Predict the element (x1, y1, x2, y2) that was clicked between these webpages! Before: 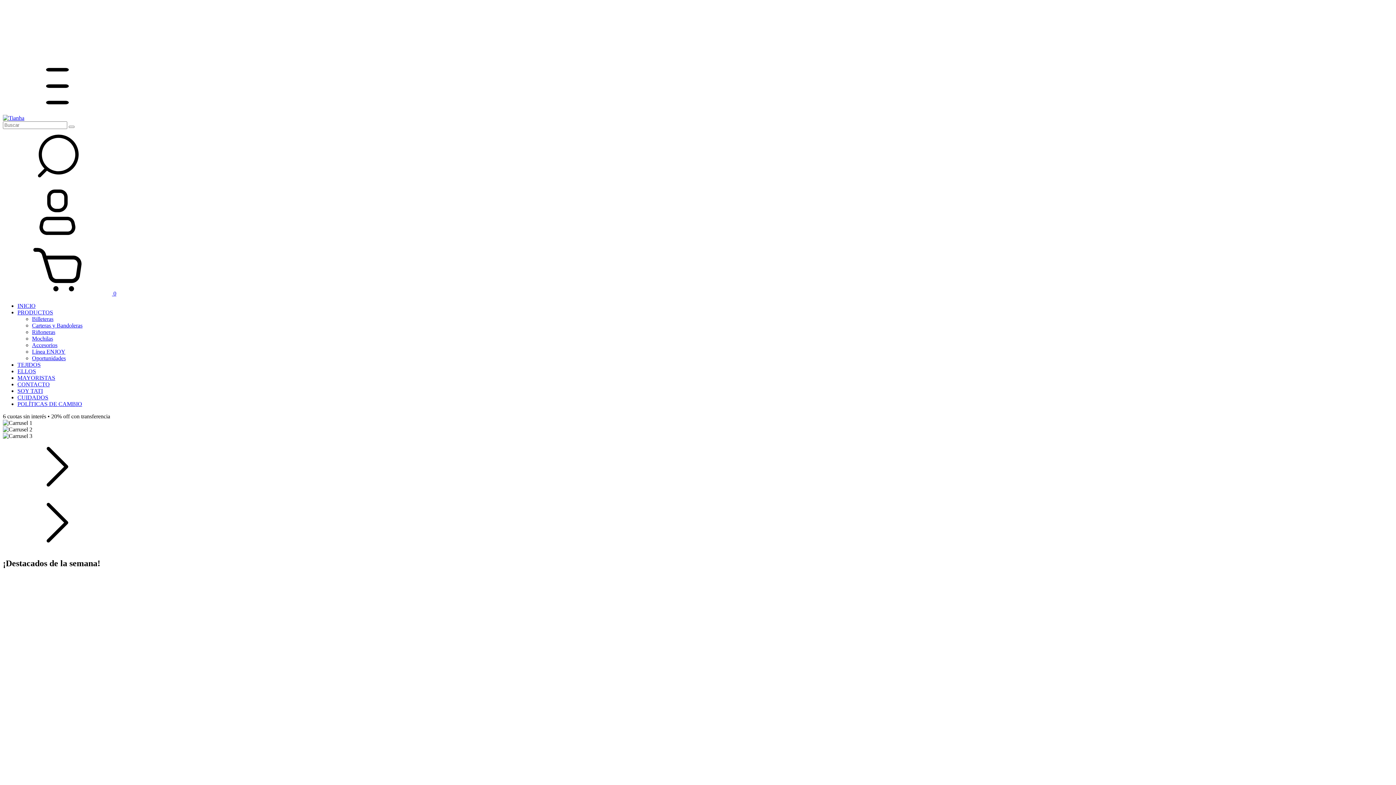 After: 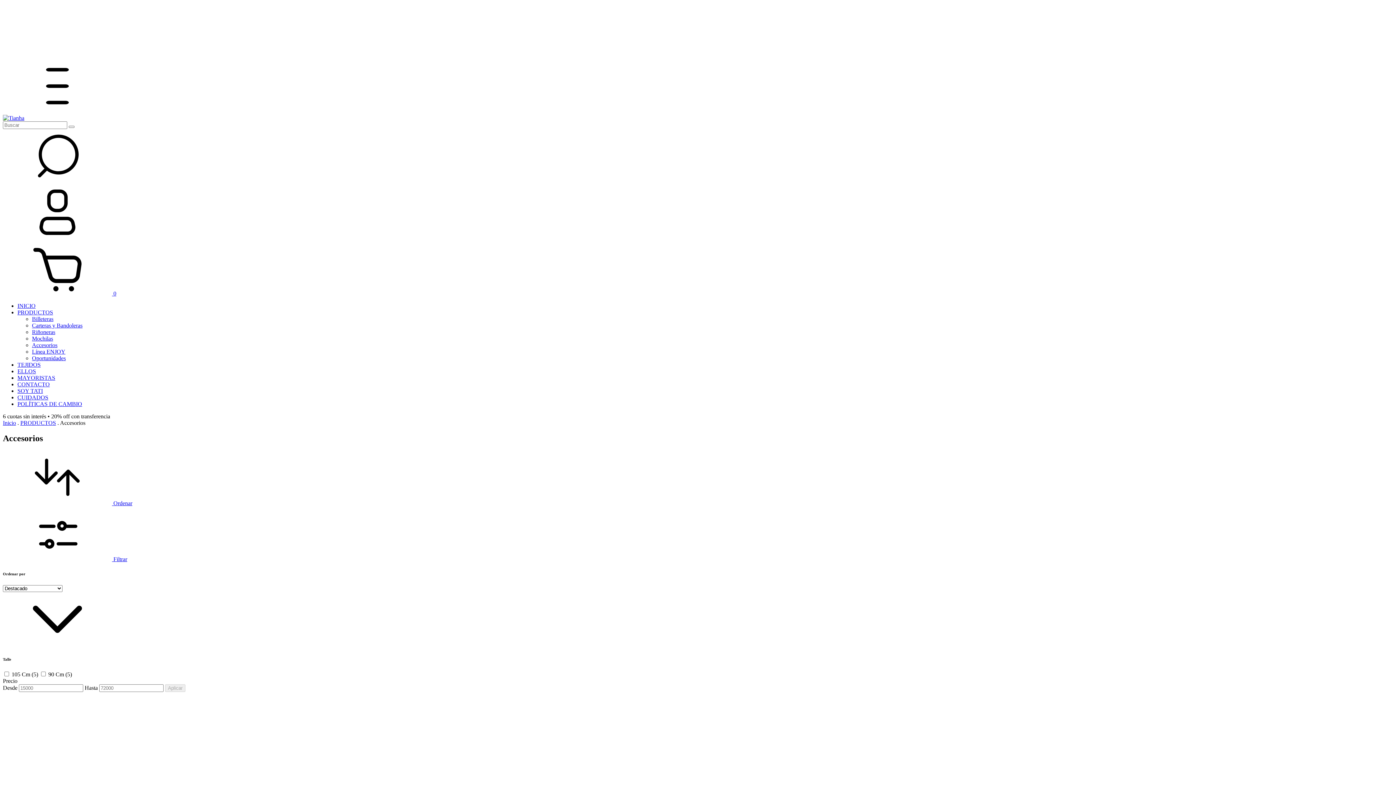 Action: bbox: (32, 342, 57, 348) label: Accesorios